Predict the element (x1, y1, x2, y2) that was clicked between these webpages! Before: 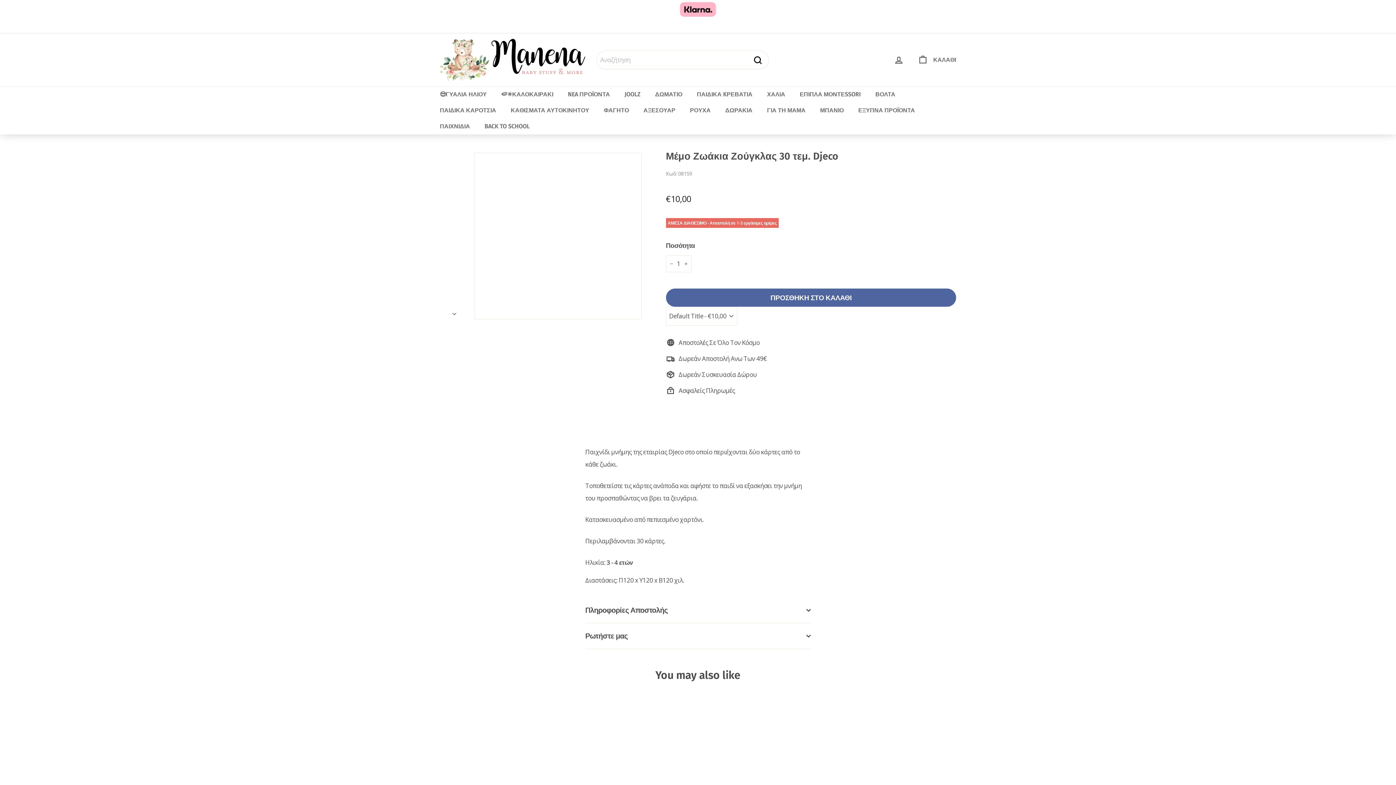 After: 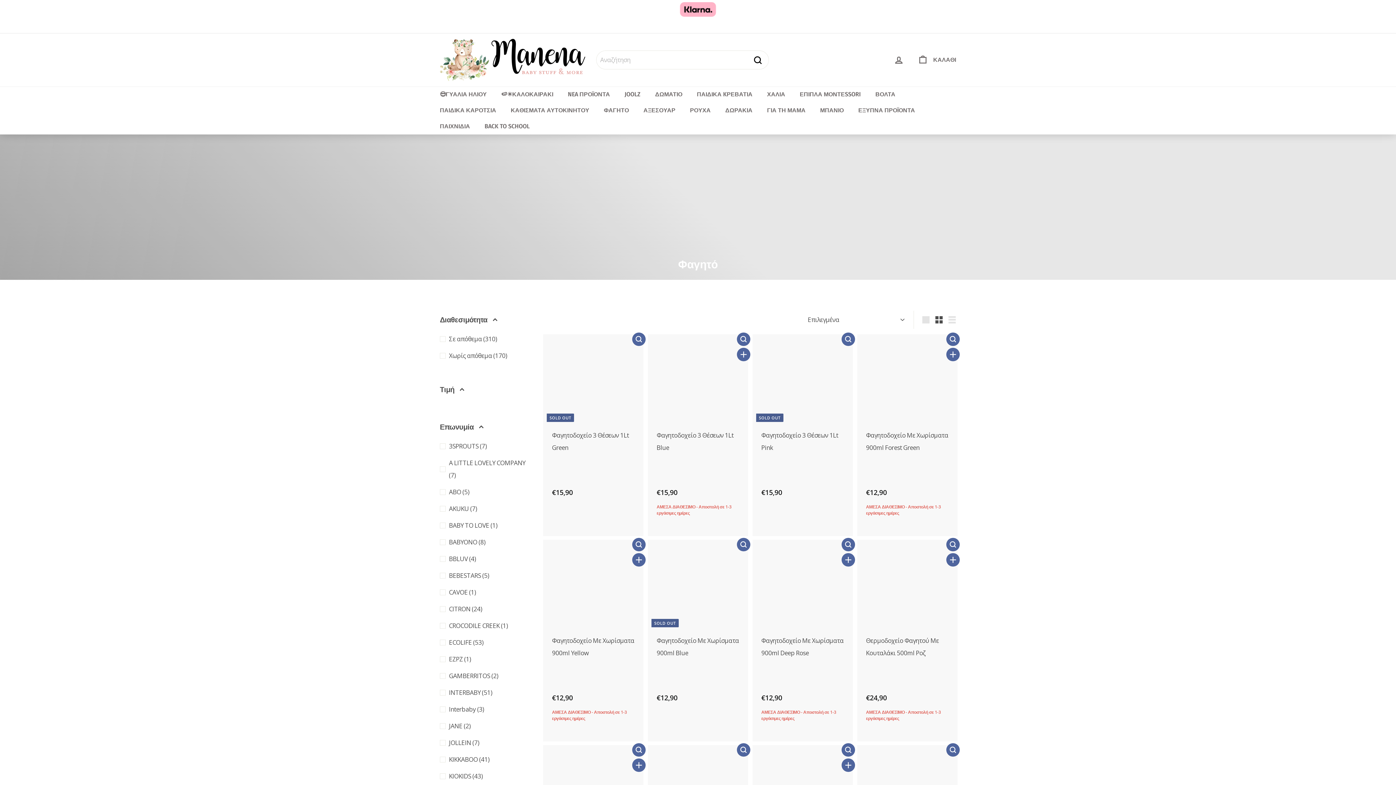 Action: label: ΦΑΓΗΤΟ bbox: (596, 102, 636, 118)